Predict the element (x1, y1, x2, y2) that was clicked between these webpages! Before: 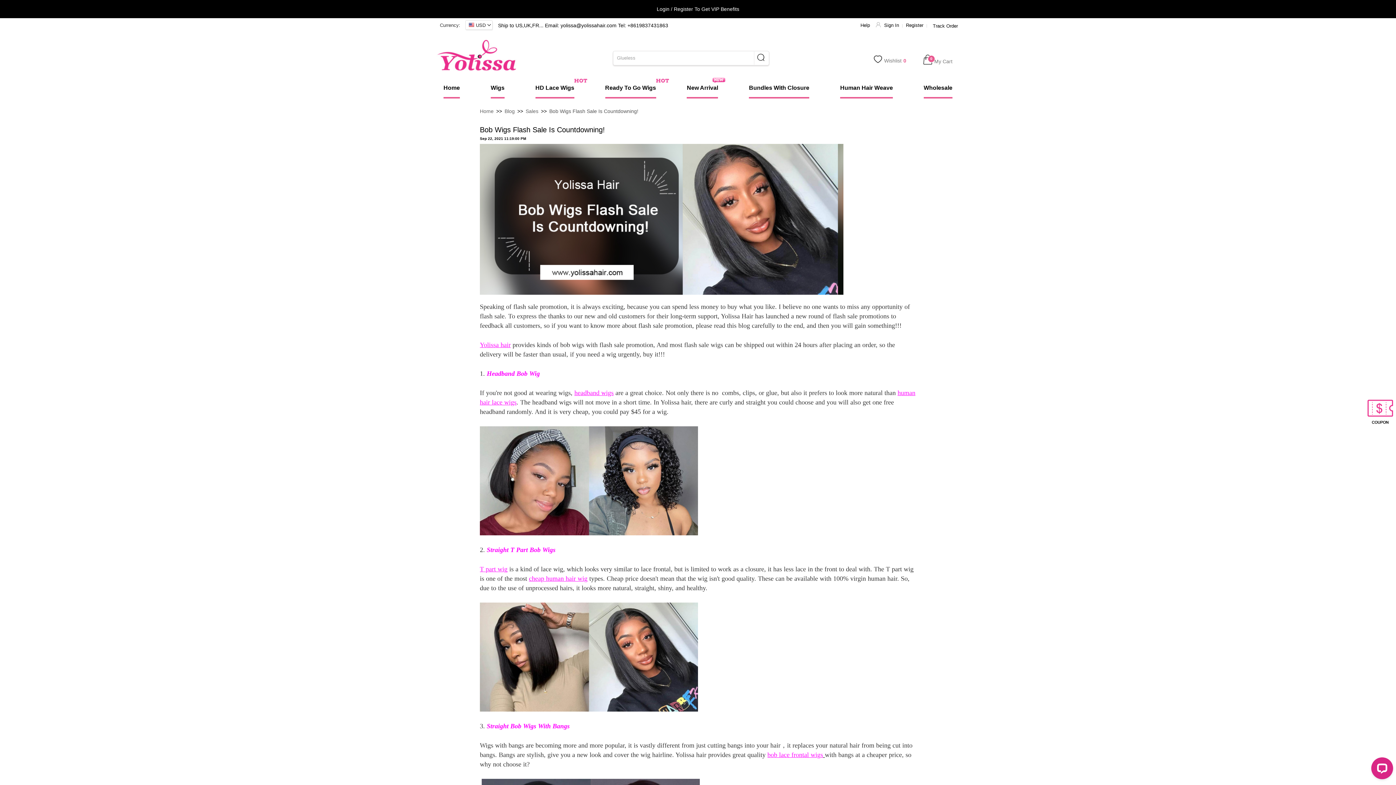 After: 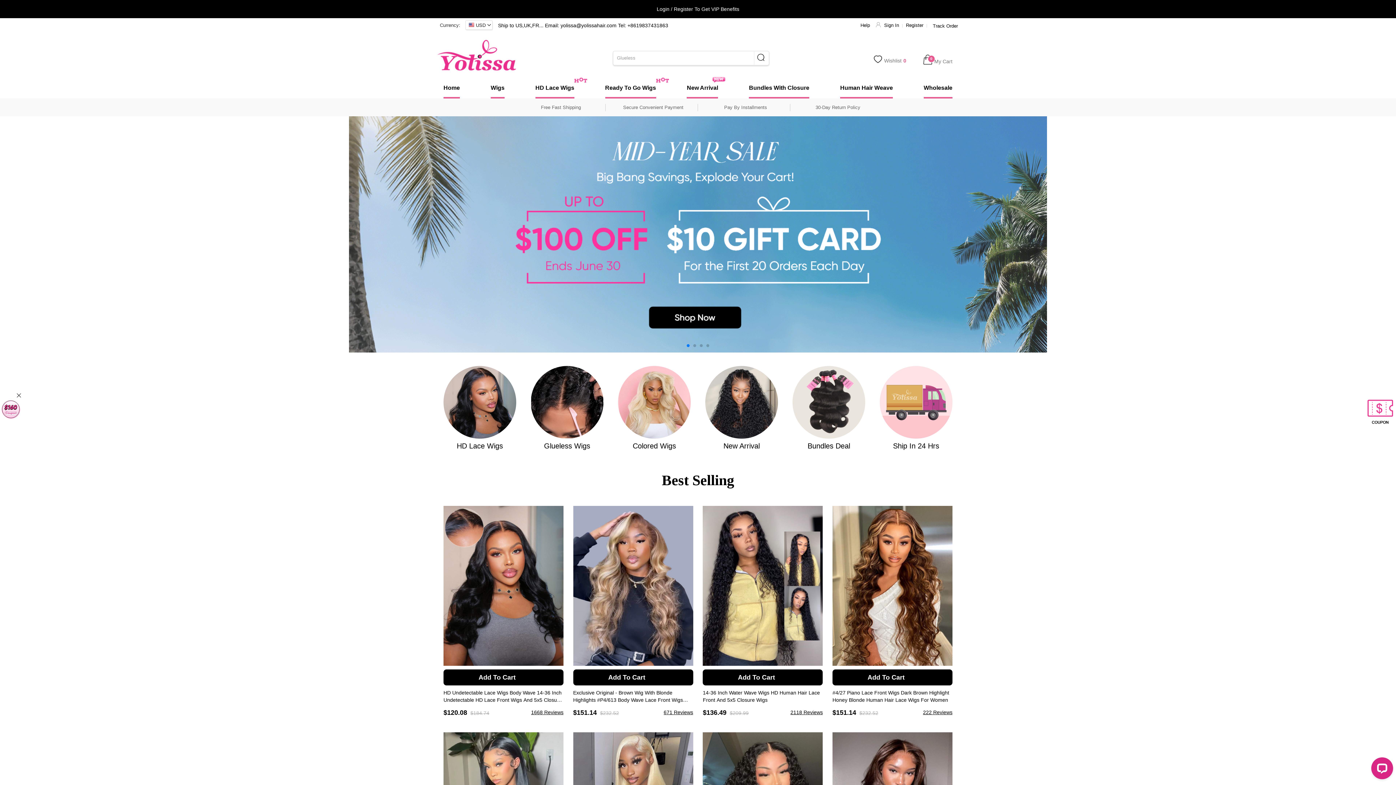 Action: label: Home bbox: (480, 107, 493, 115)